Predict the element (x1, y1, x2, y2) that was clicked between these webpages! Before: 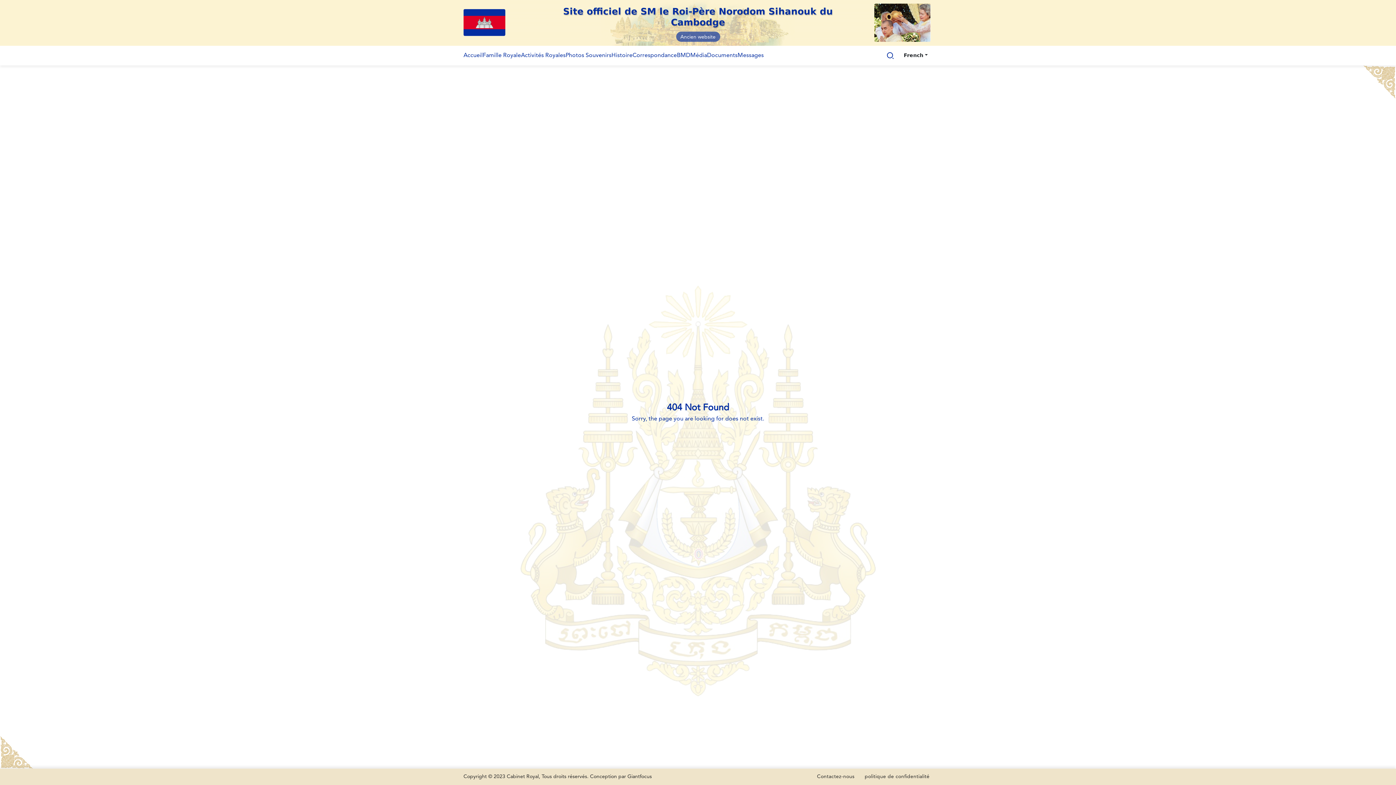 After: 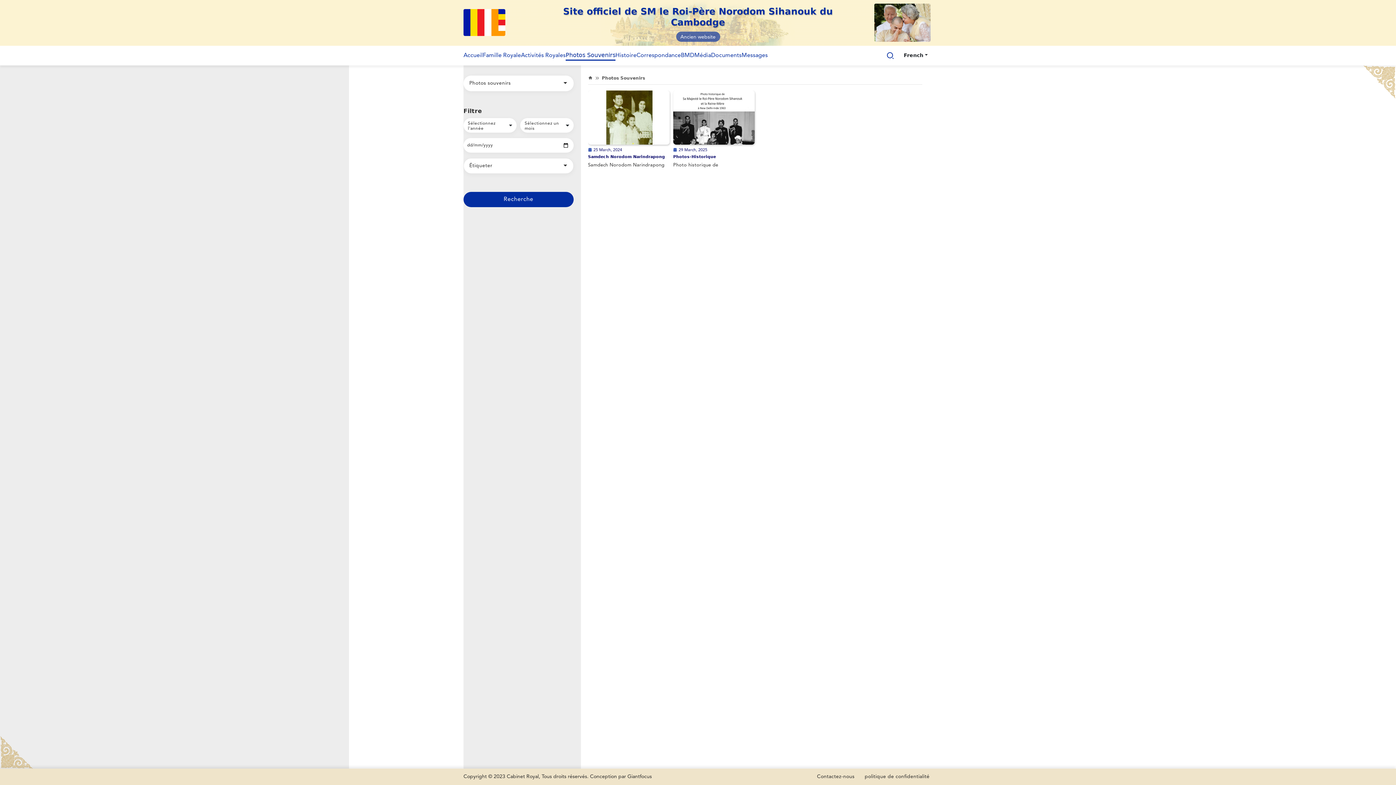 Action: bbox: (565, 45, 611, 55) label: Photos Souvenirs